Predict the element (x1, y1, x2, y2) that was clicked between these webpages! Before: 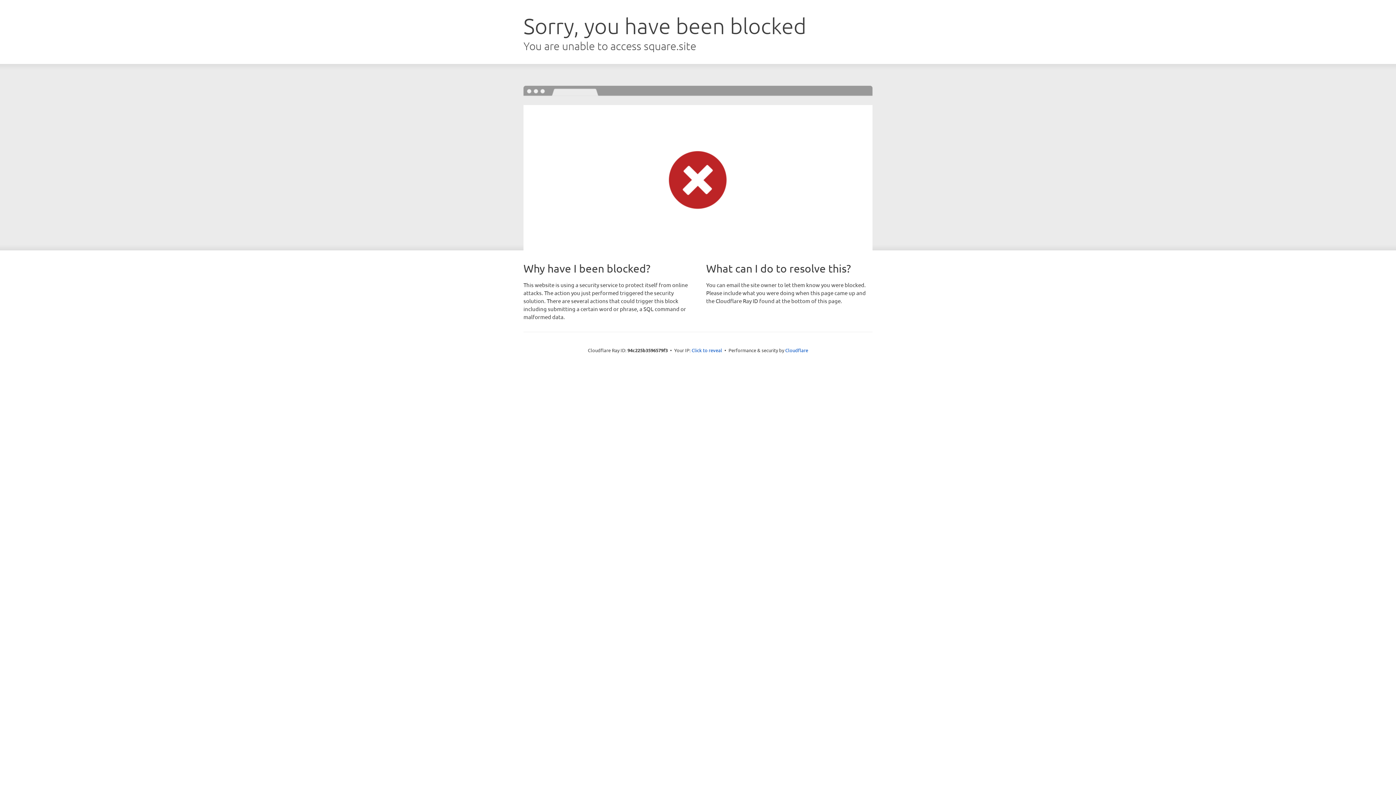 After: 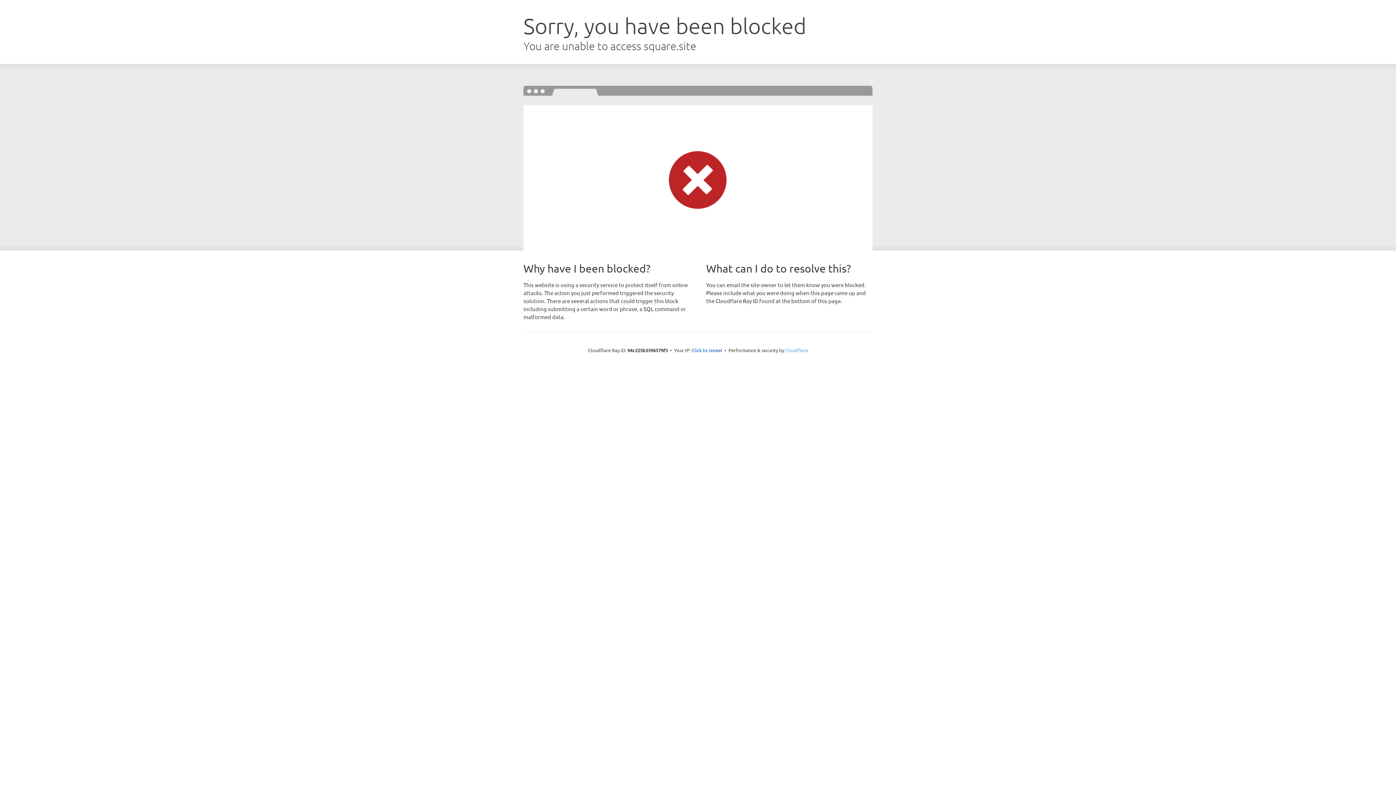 Action: label: Cloudflare bbox: (785, 347, 808, 353)